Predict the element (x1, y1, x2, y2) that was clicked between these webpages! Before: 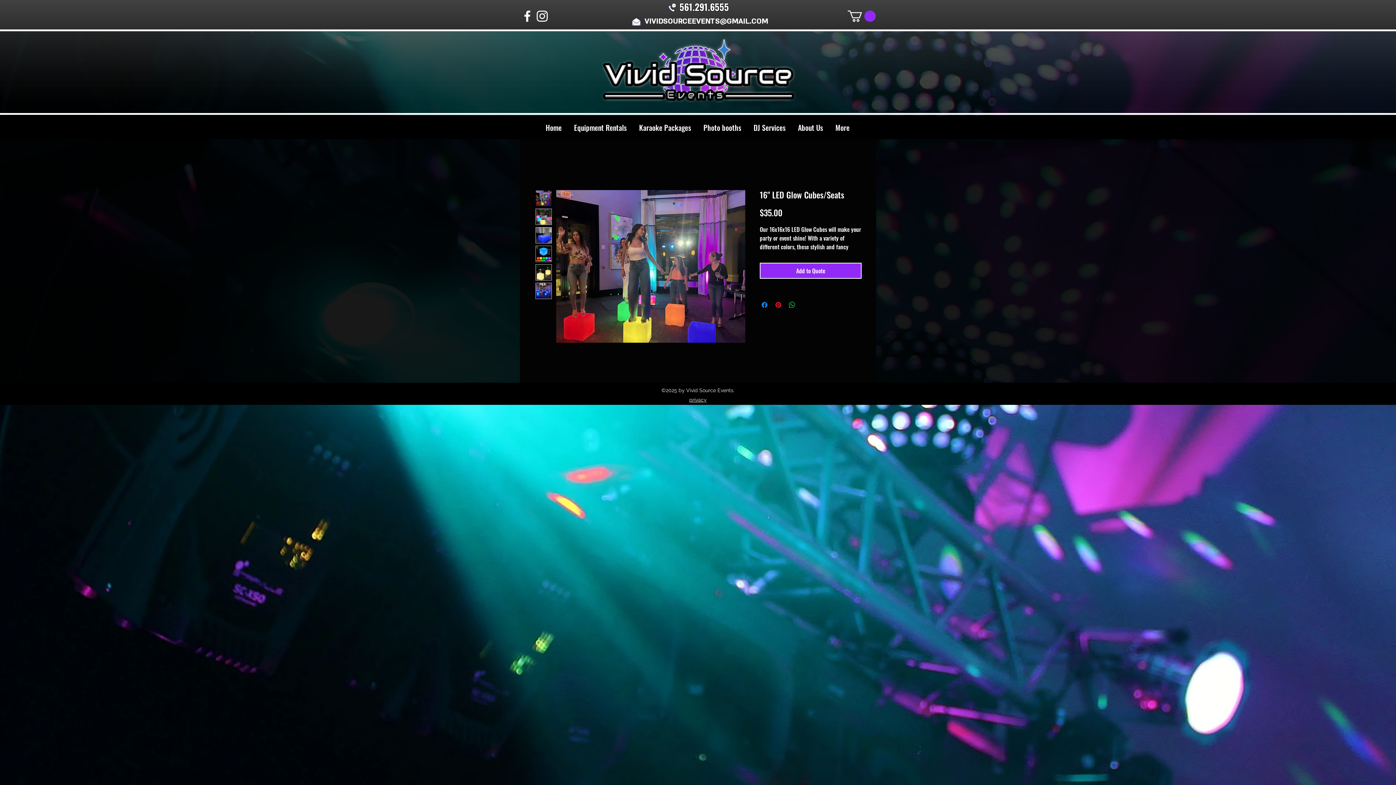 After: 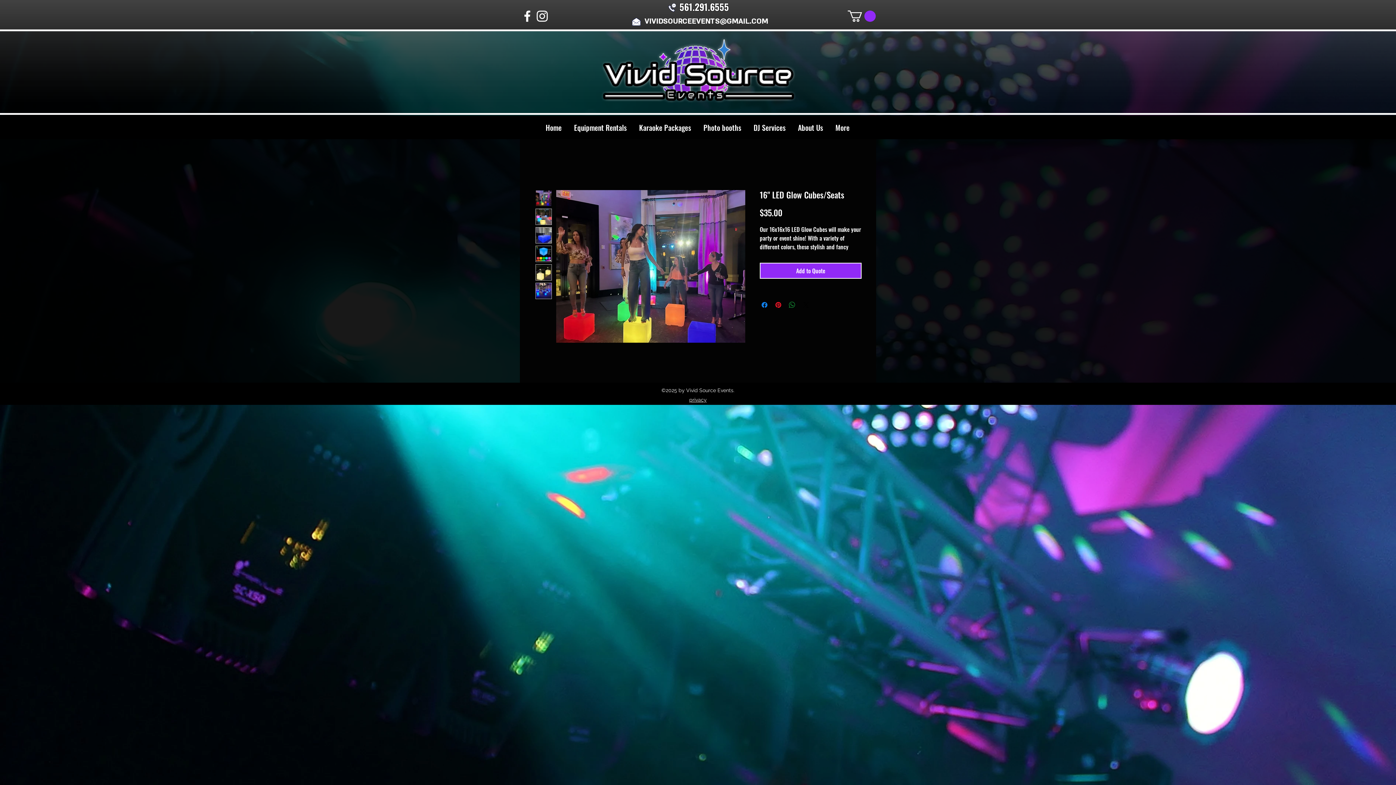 Action: label: Share on WhatsApp bbox: (788, 300, 796, 309)